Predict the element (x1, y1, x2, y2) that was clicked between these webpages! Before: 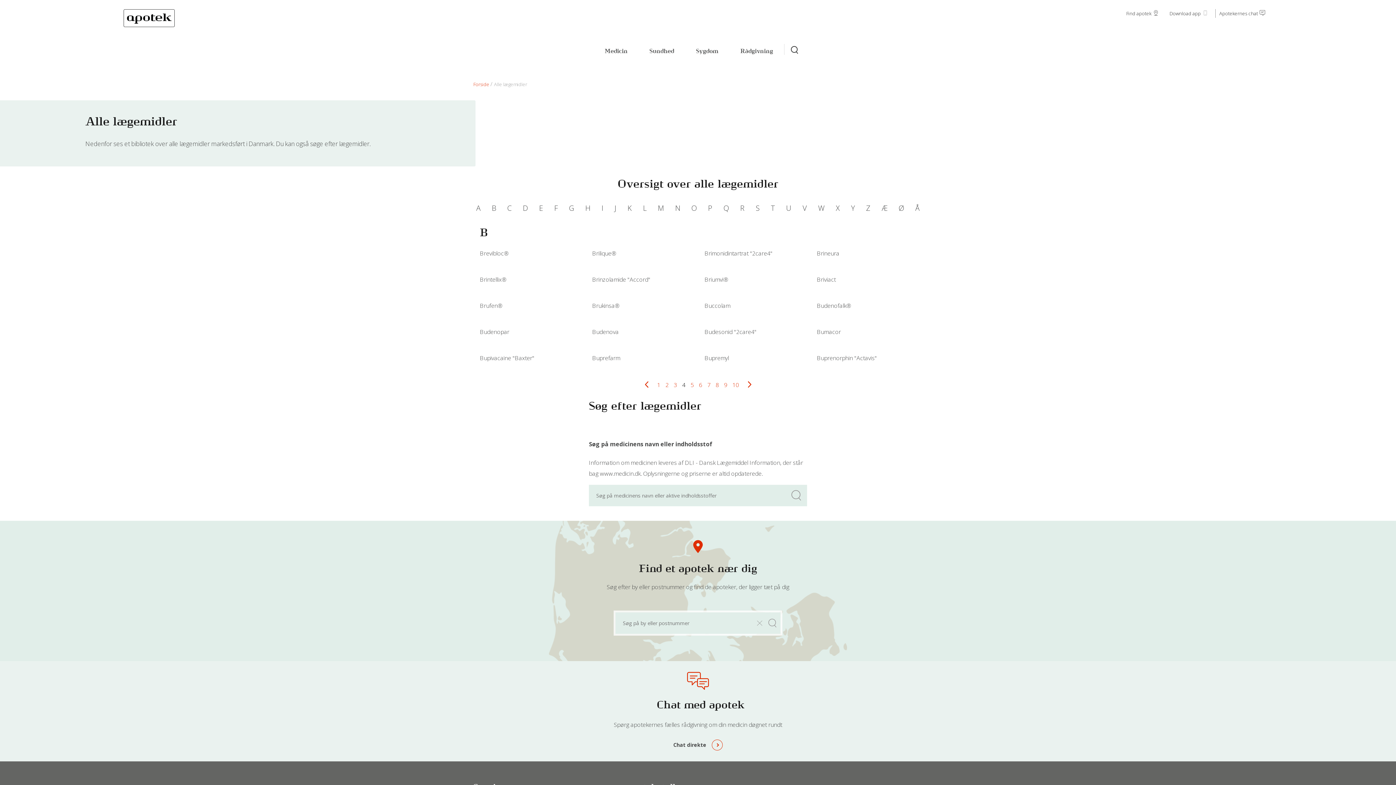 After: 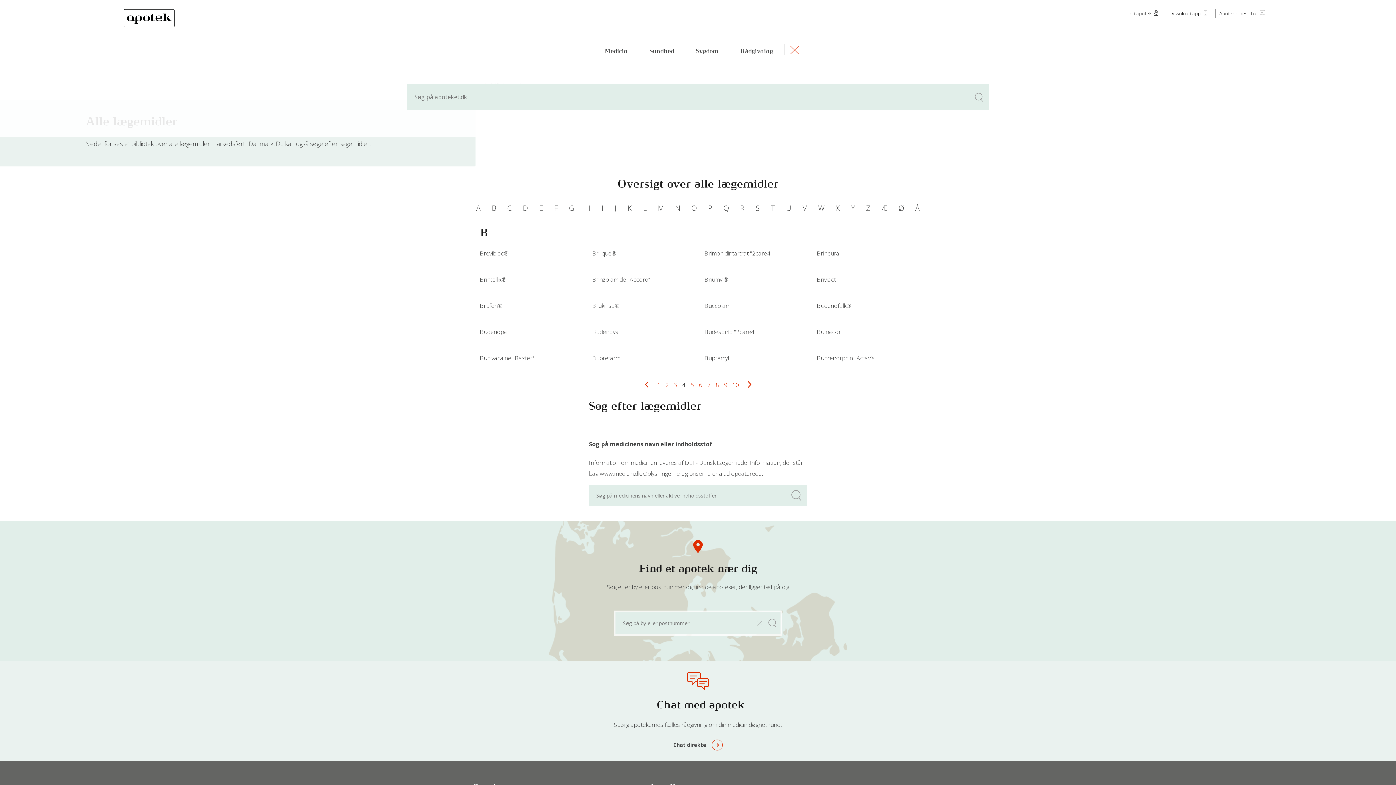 Action: bbox: (784, 44, 802, 54) label: Søg